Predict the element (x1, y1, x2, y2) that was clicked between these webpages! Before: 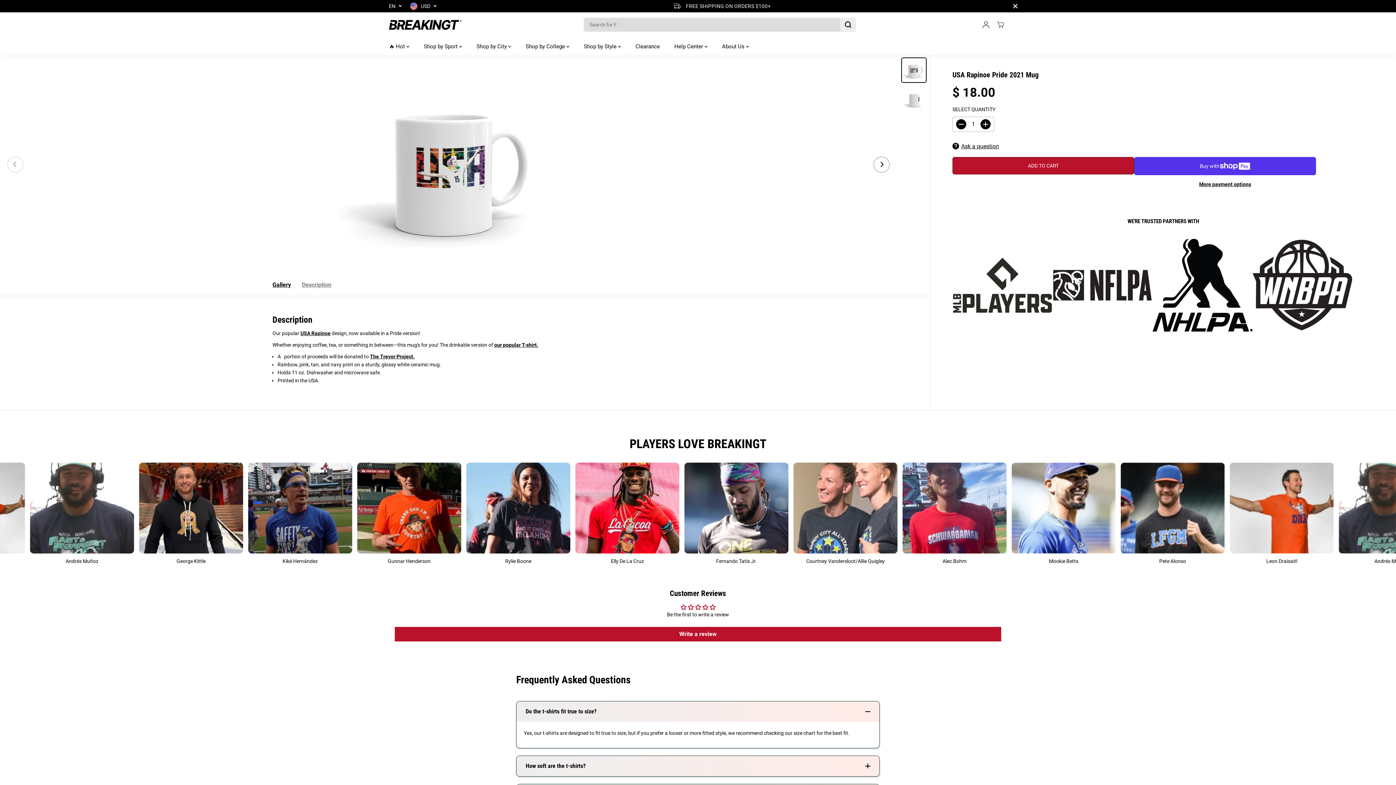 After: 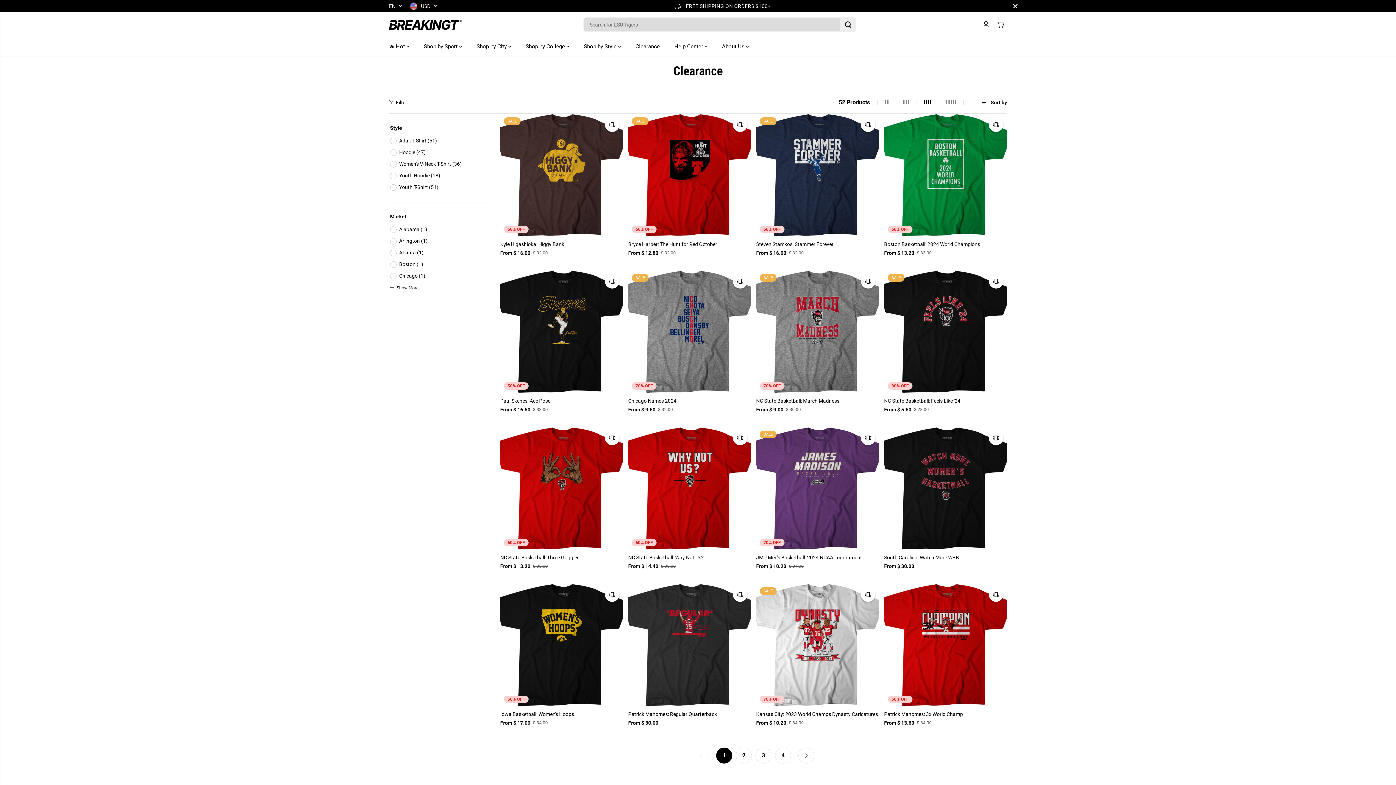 Action: bbox: (635, 37, 670, 55) label: Clearance